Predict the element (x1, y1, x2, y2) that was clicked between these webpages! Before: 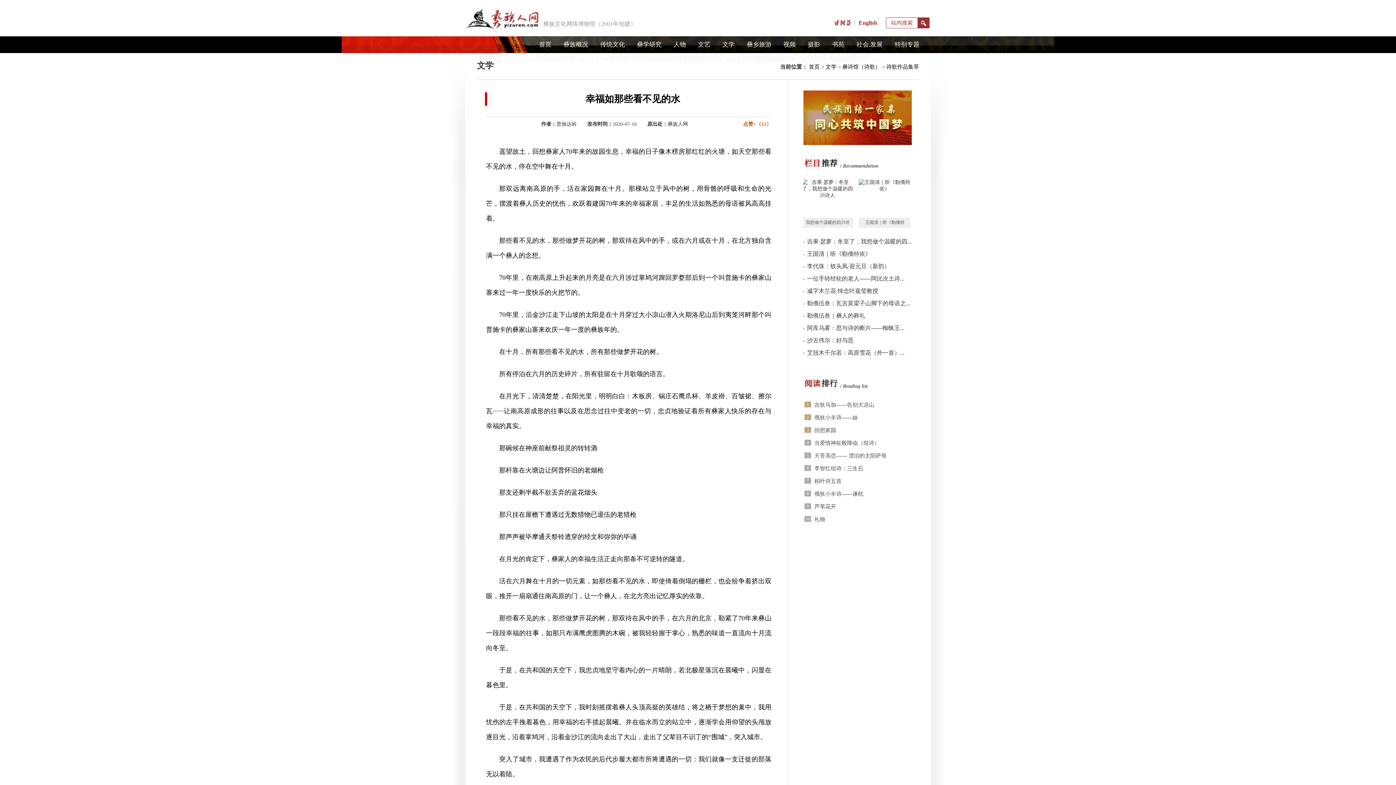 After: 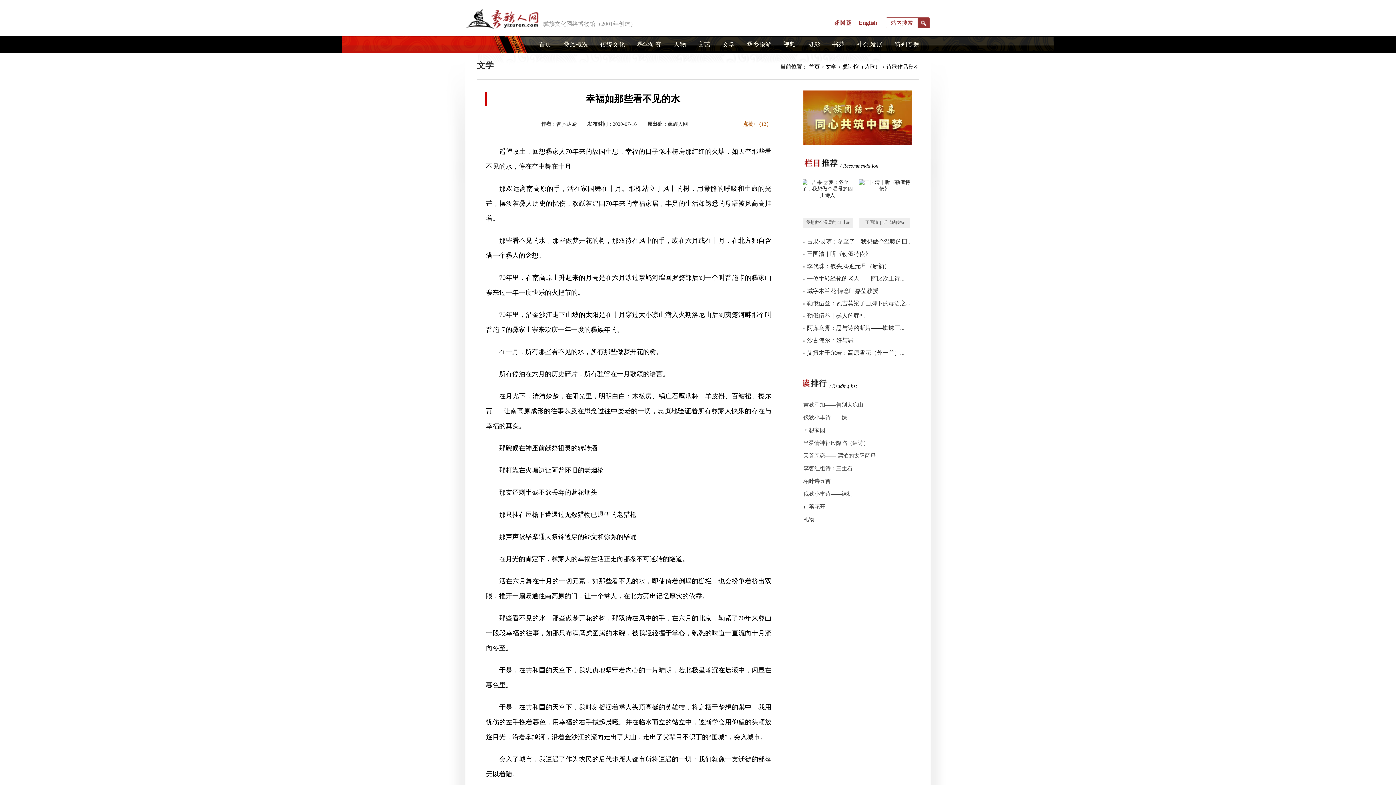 Action: label: 俄狄小丰诗——谏杌 bbox: (814, 488, 930, 500)